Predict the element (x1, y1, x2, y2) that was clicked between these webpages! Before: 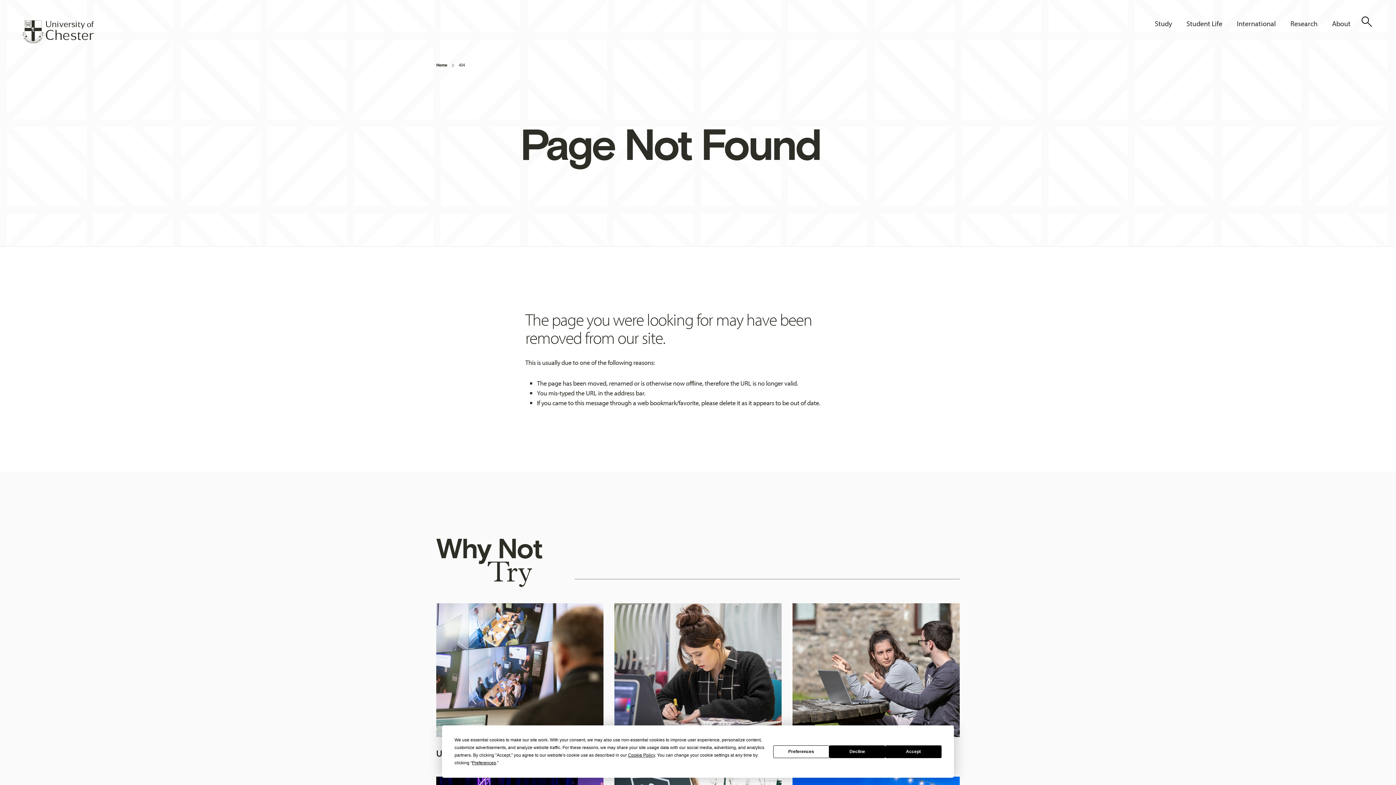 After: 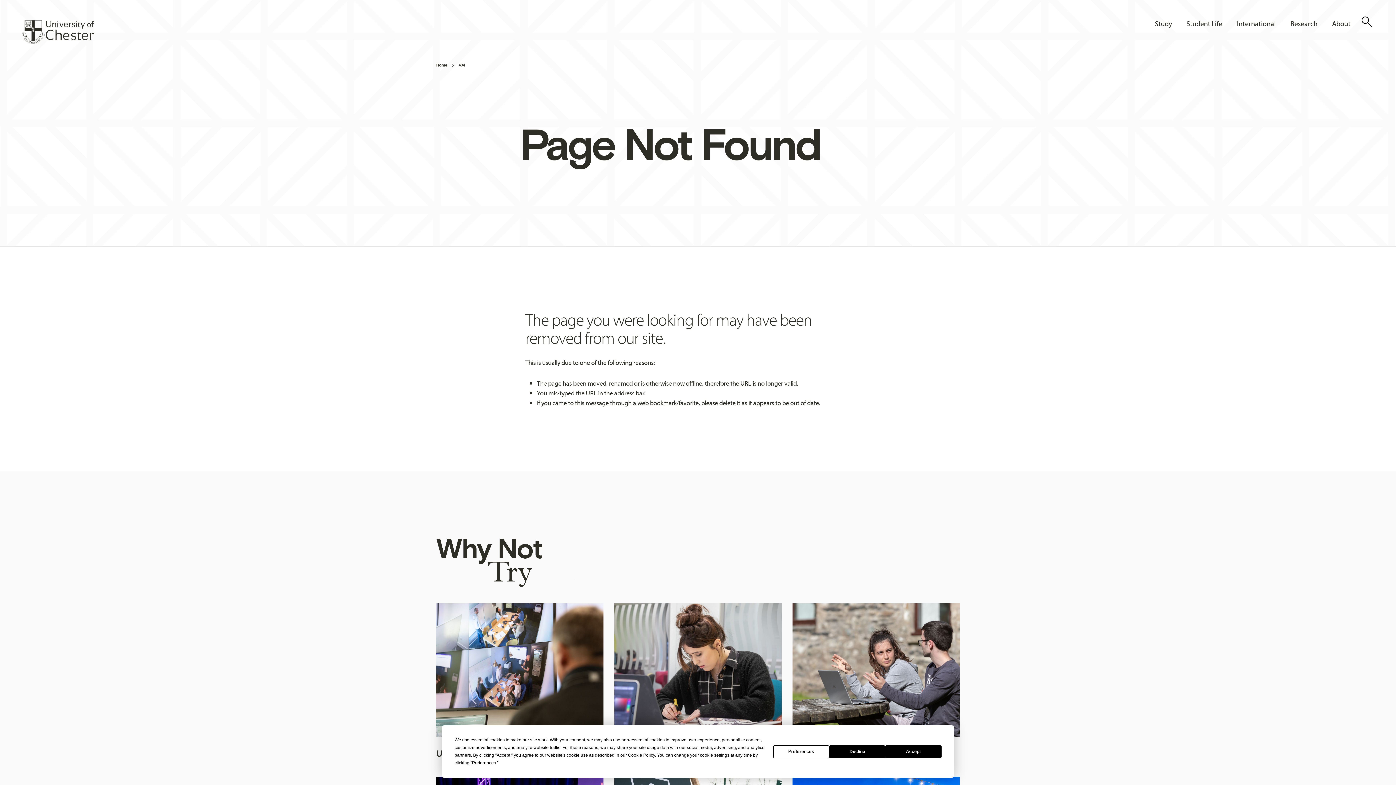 Action: label: 404 bbox: (458, 61, 465, 69)